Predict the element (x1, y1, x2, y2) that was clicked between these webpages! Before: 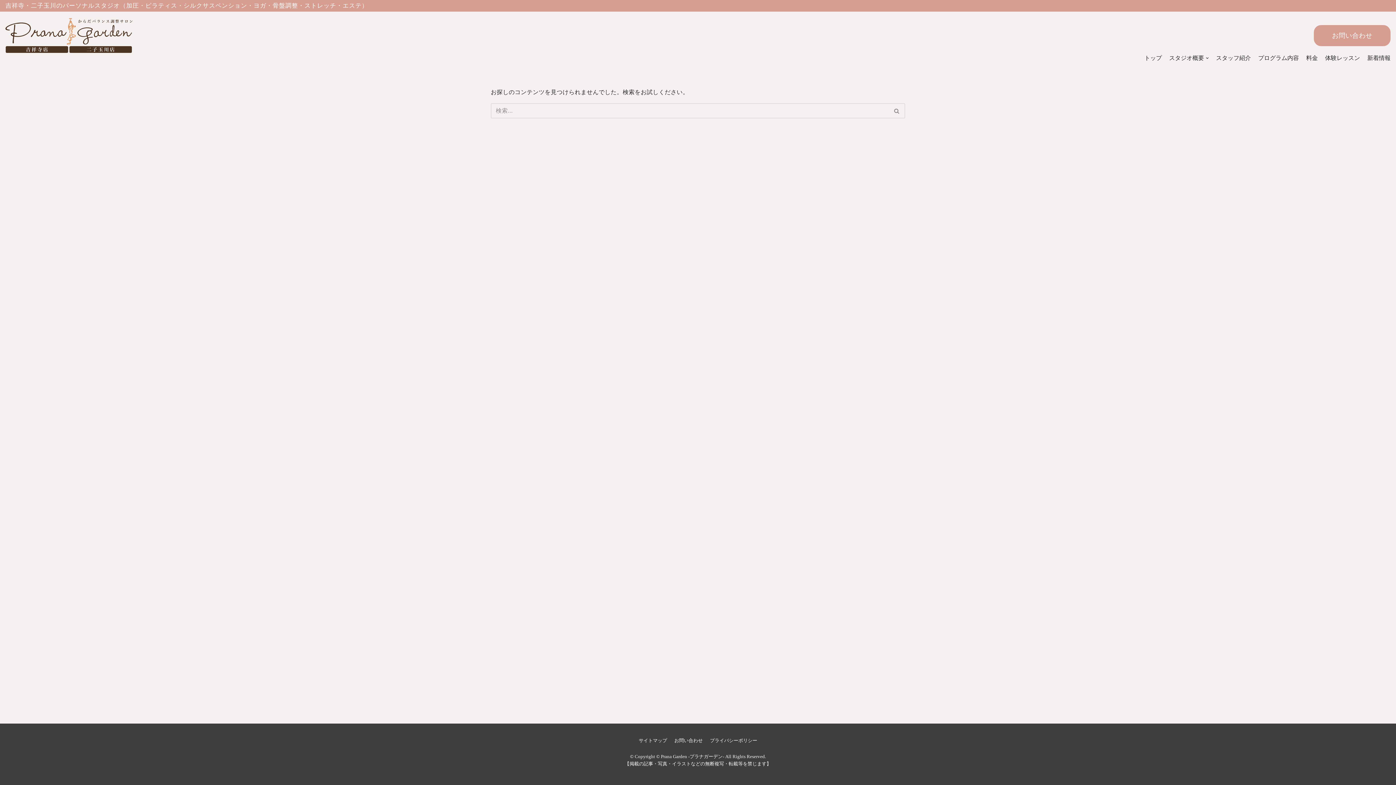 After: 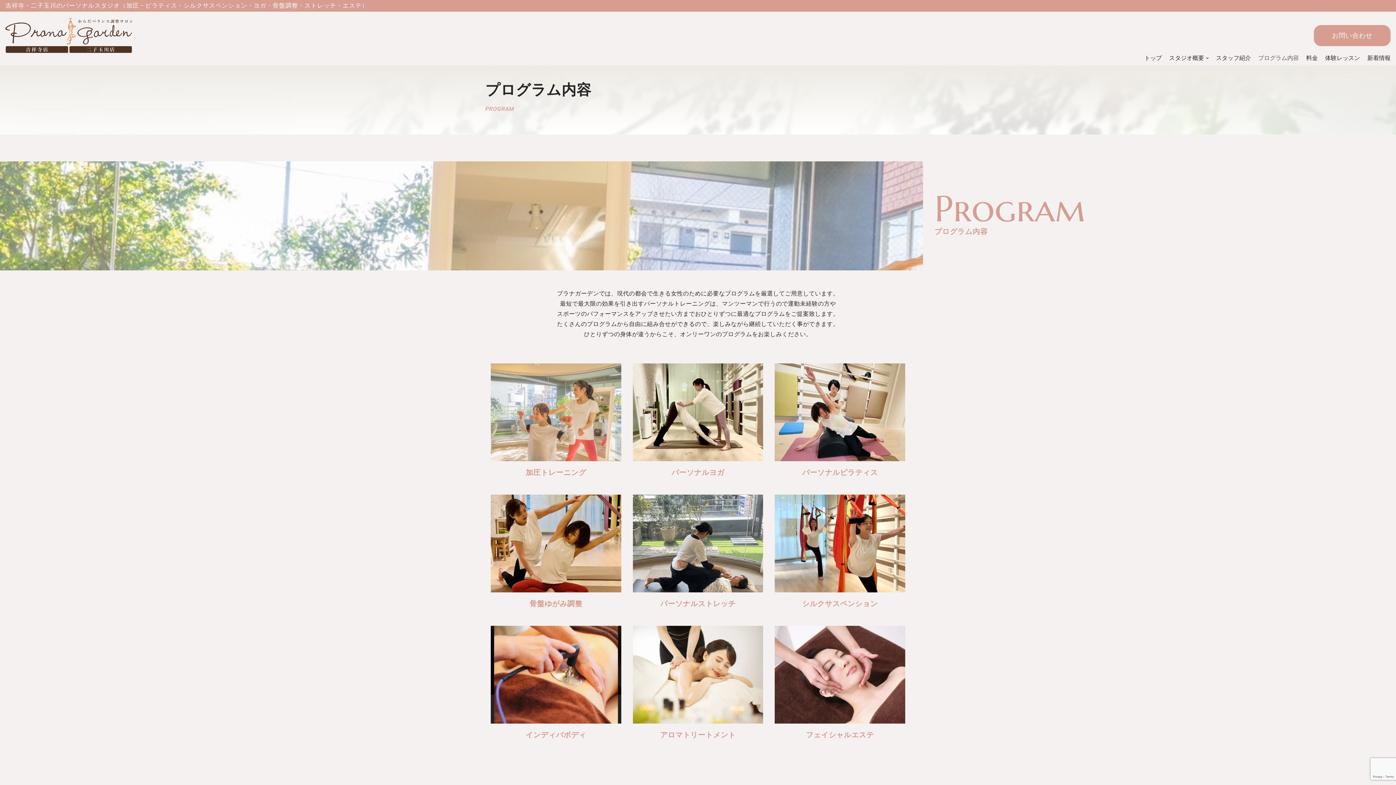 Action: bbox: (1258, 53, 1299, 62) label: プログラム内容